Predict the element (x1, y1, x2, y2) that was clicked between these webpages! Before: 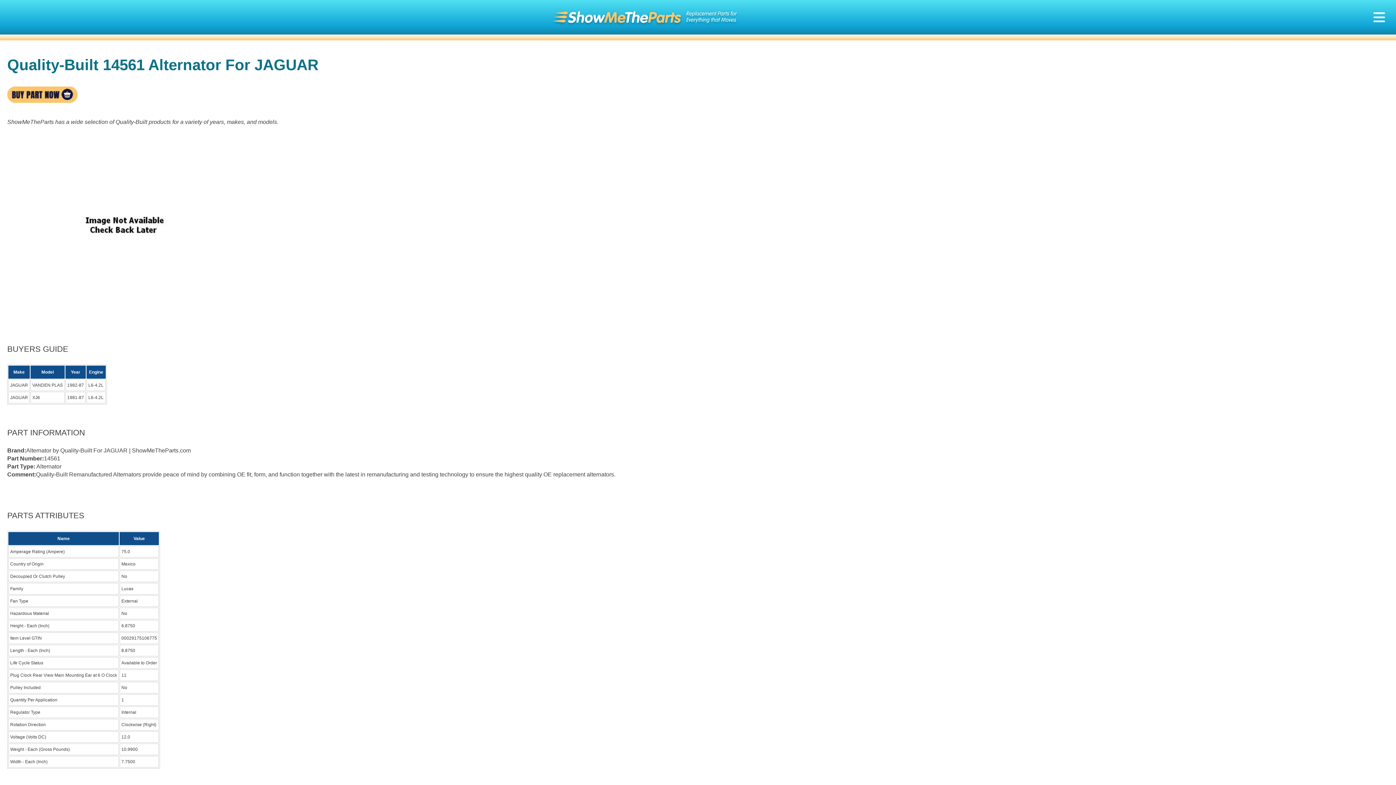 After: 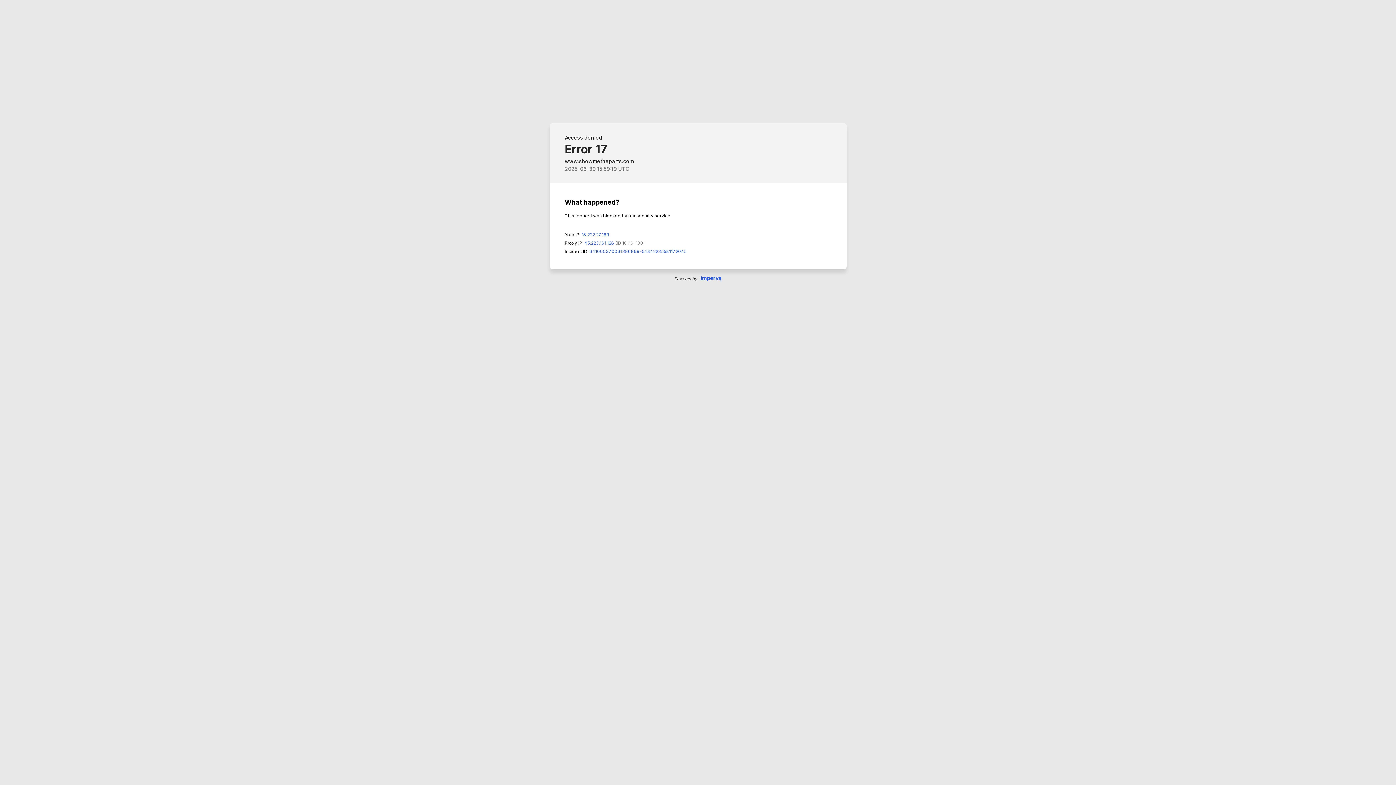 Action: bbox: (7, 97, 77, 103)